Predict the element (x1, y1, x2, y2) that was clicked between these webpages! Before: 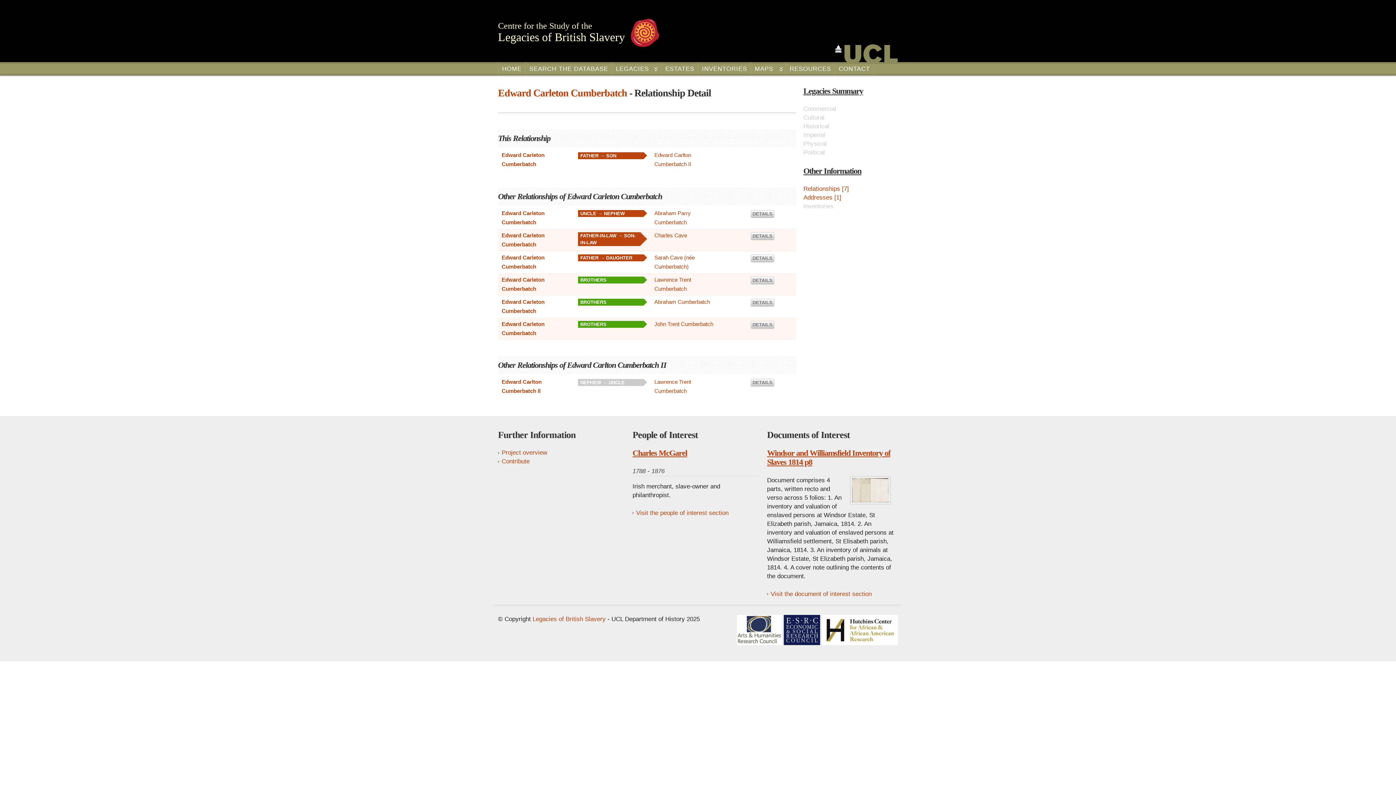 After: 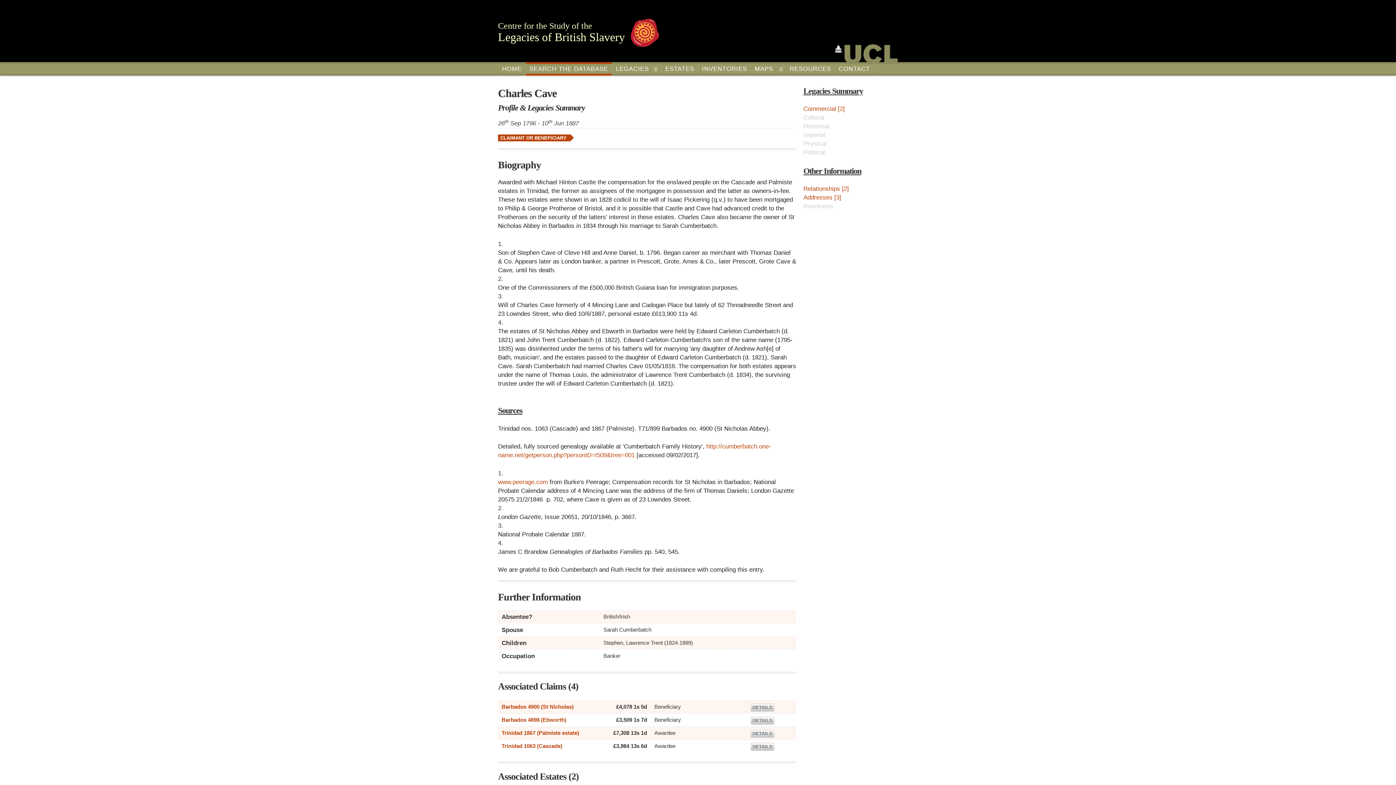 Action: label: Charles Cave bbox: (654, 232, 687, 238)